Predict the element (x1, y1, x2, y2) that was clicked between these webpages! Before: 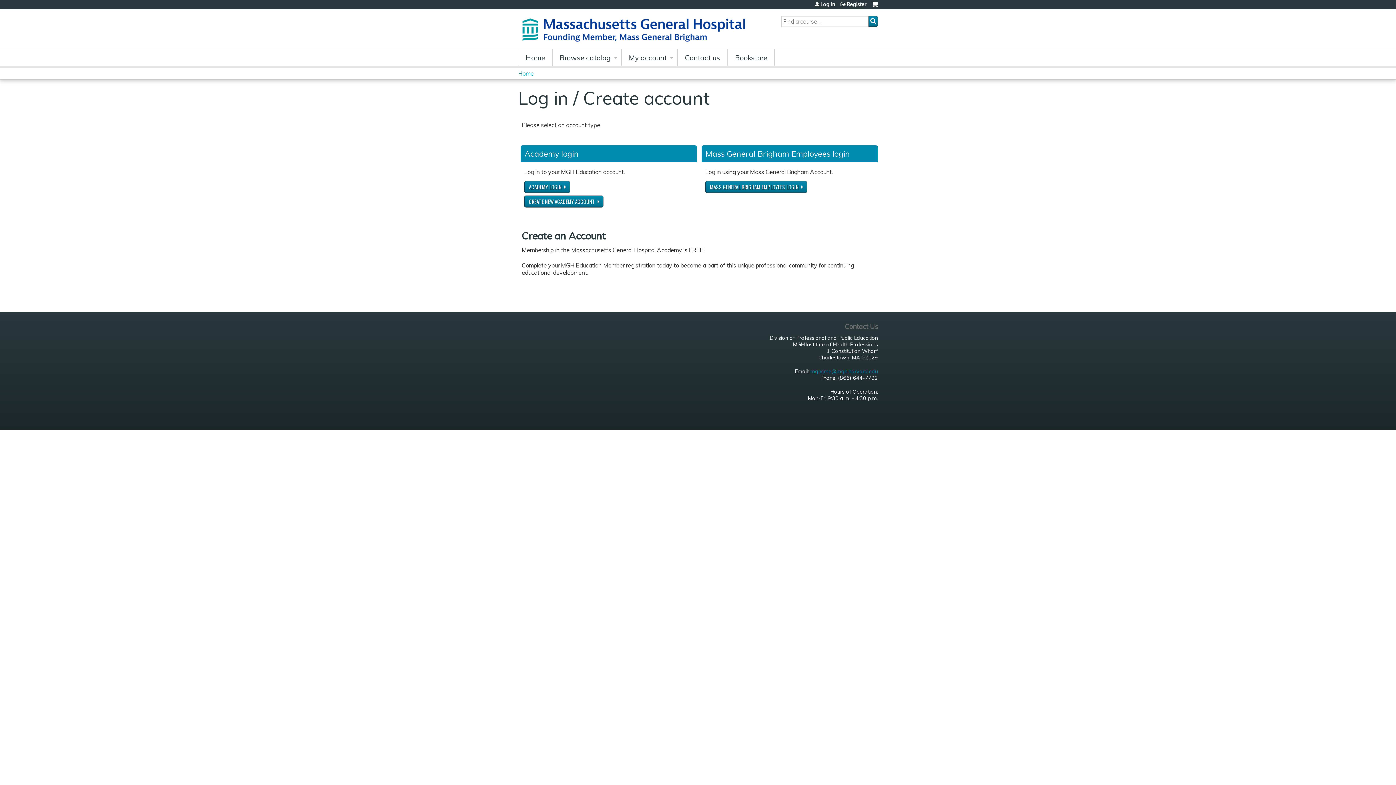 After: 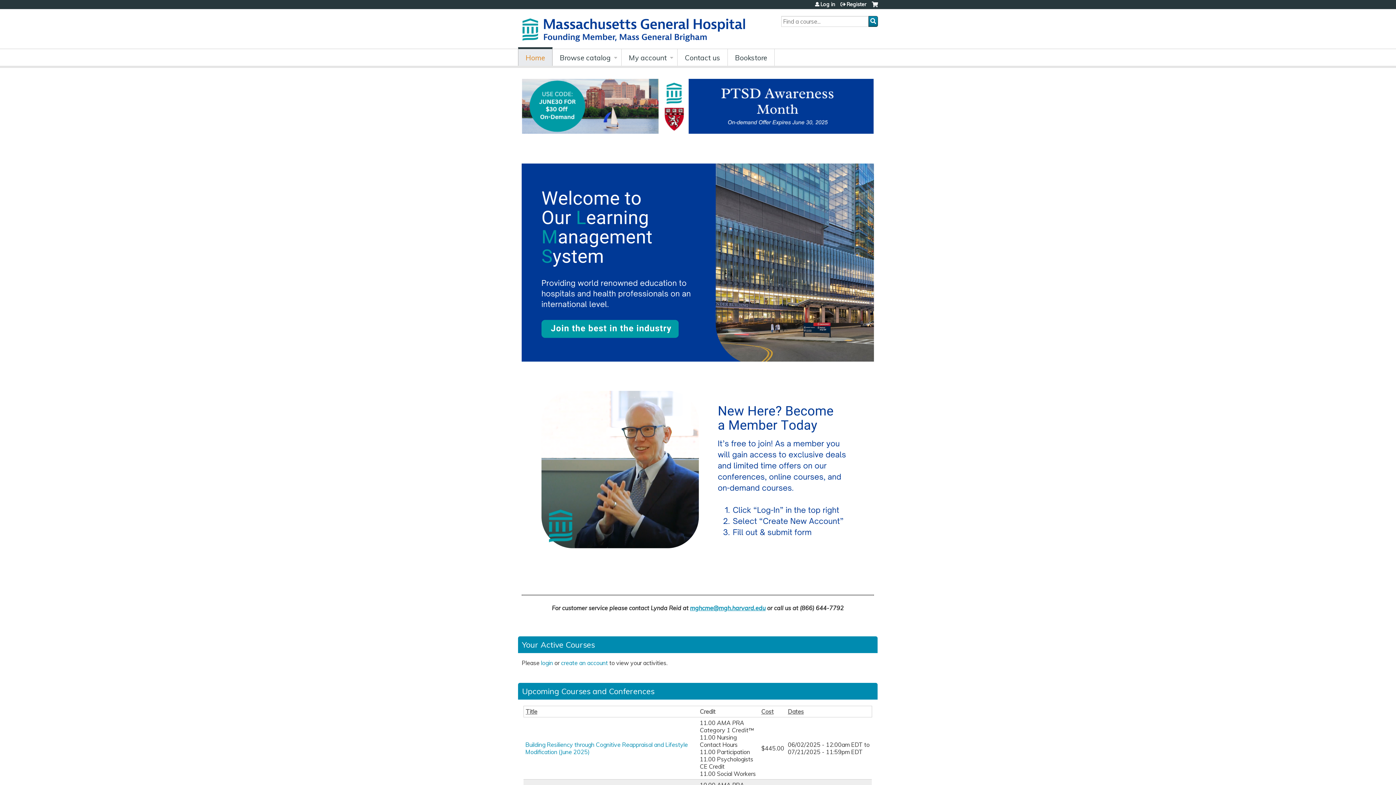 Action: label: Home bbox: (518, 69, 533, 77)